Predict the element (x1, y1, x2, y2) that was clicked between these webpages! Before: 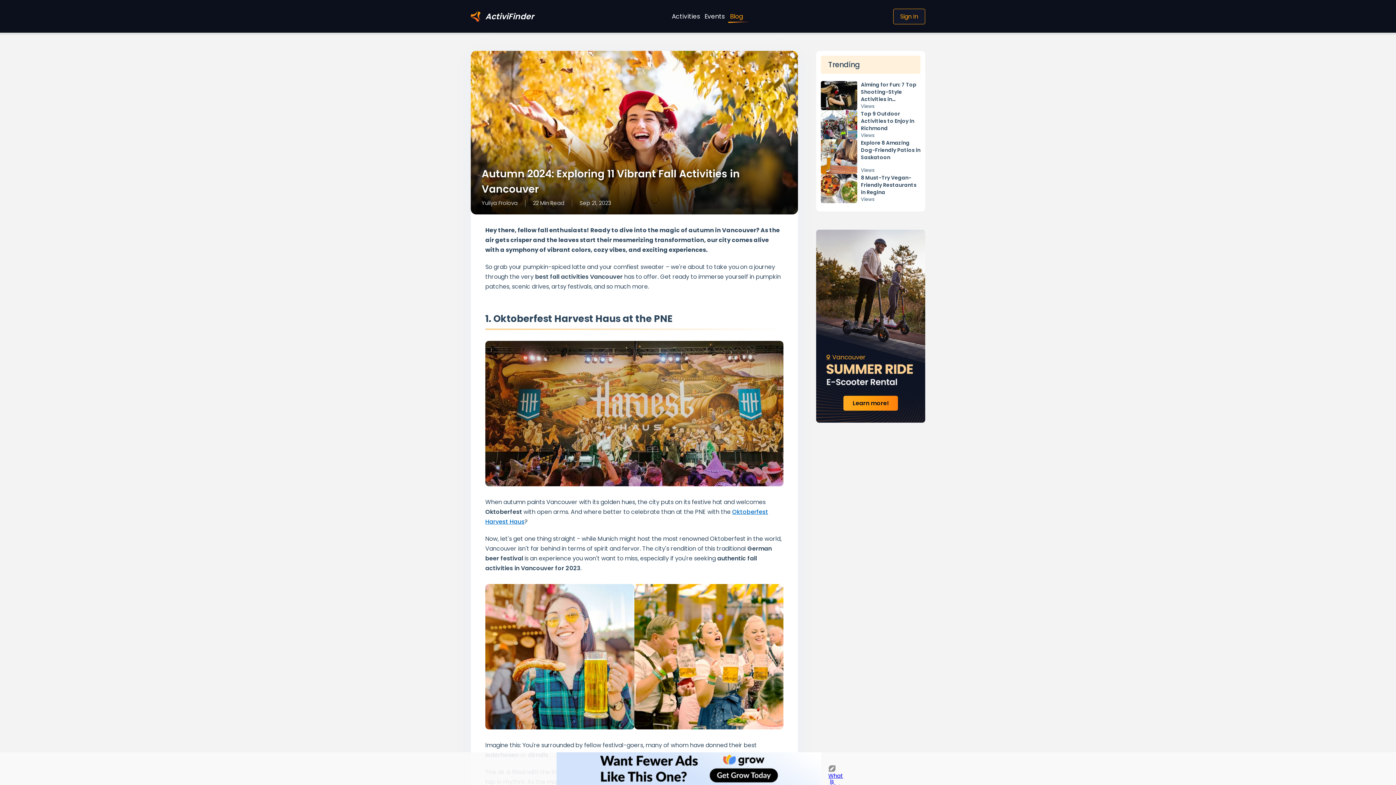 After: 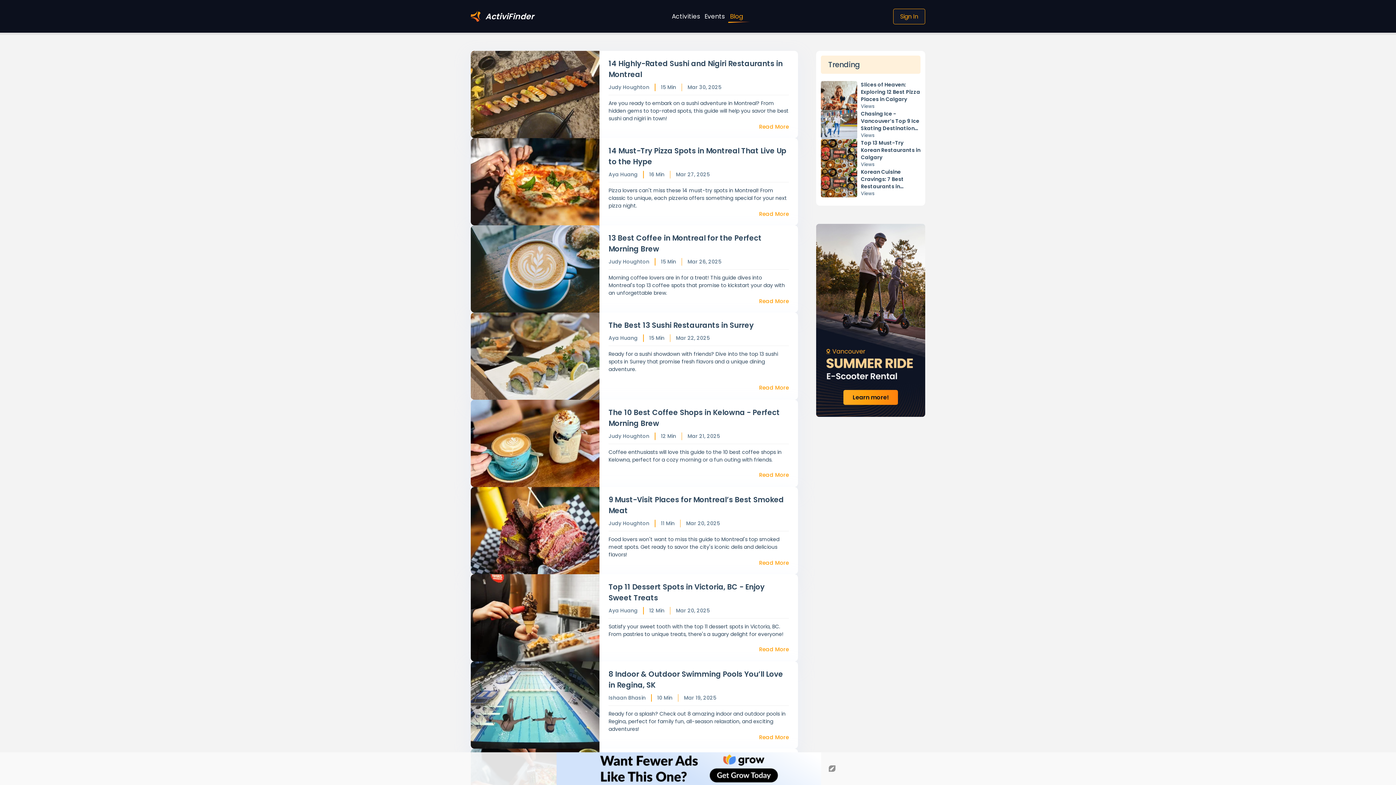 Action: label: Blog bbox: (728, 10, 750, 22)